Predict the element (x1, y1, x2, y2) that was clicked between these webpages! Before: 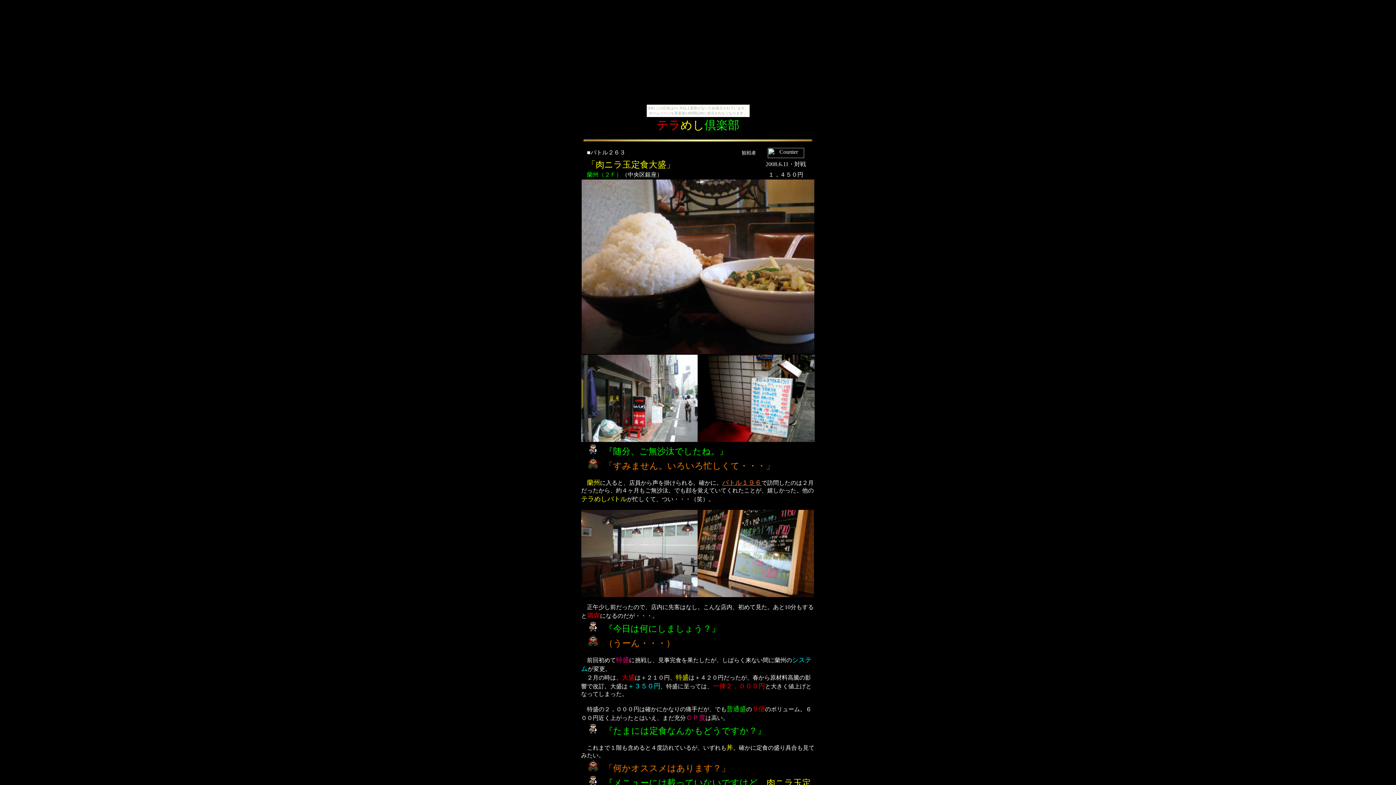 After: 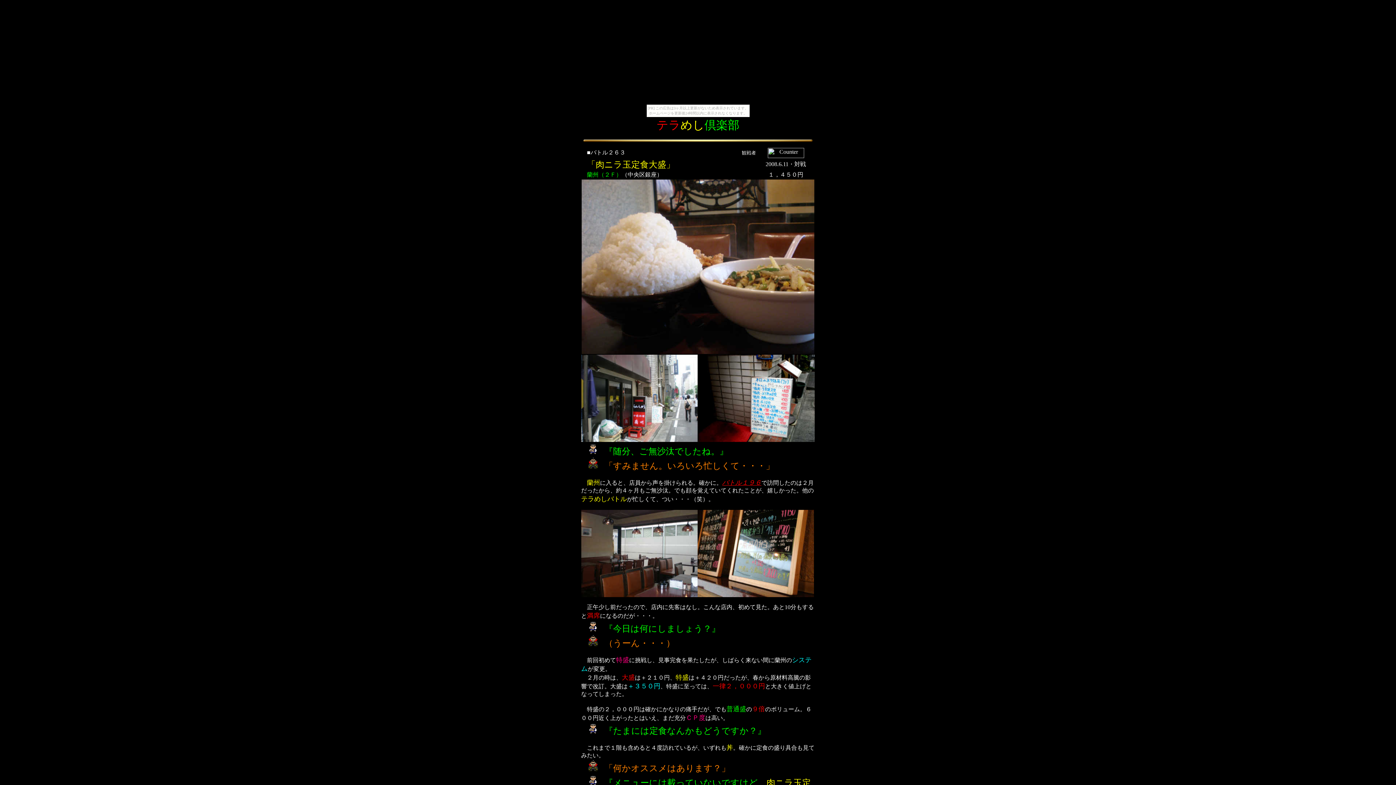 Action: bbox: (722, 479, 761, 486) label: バトル１９６